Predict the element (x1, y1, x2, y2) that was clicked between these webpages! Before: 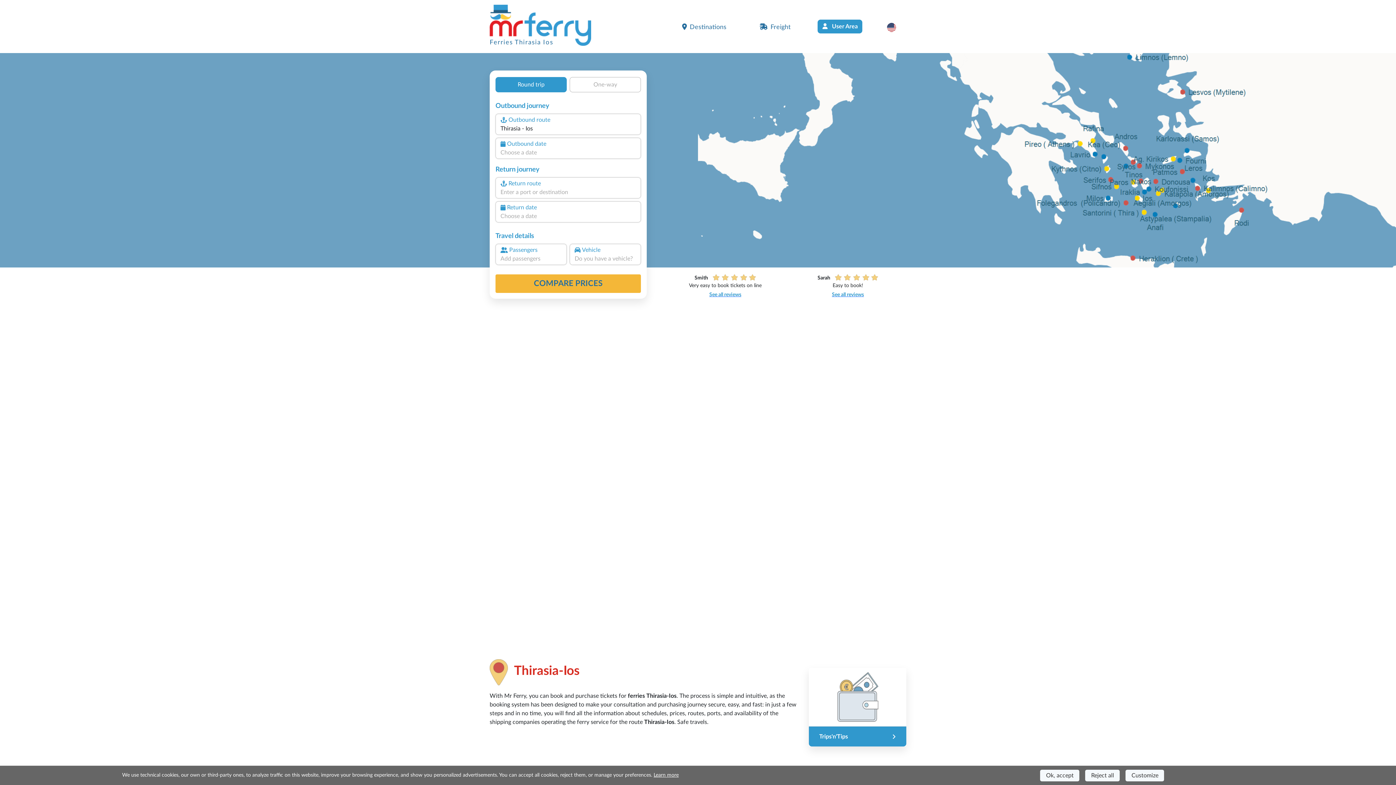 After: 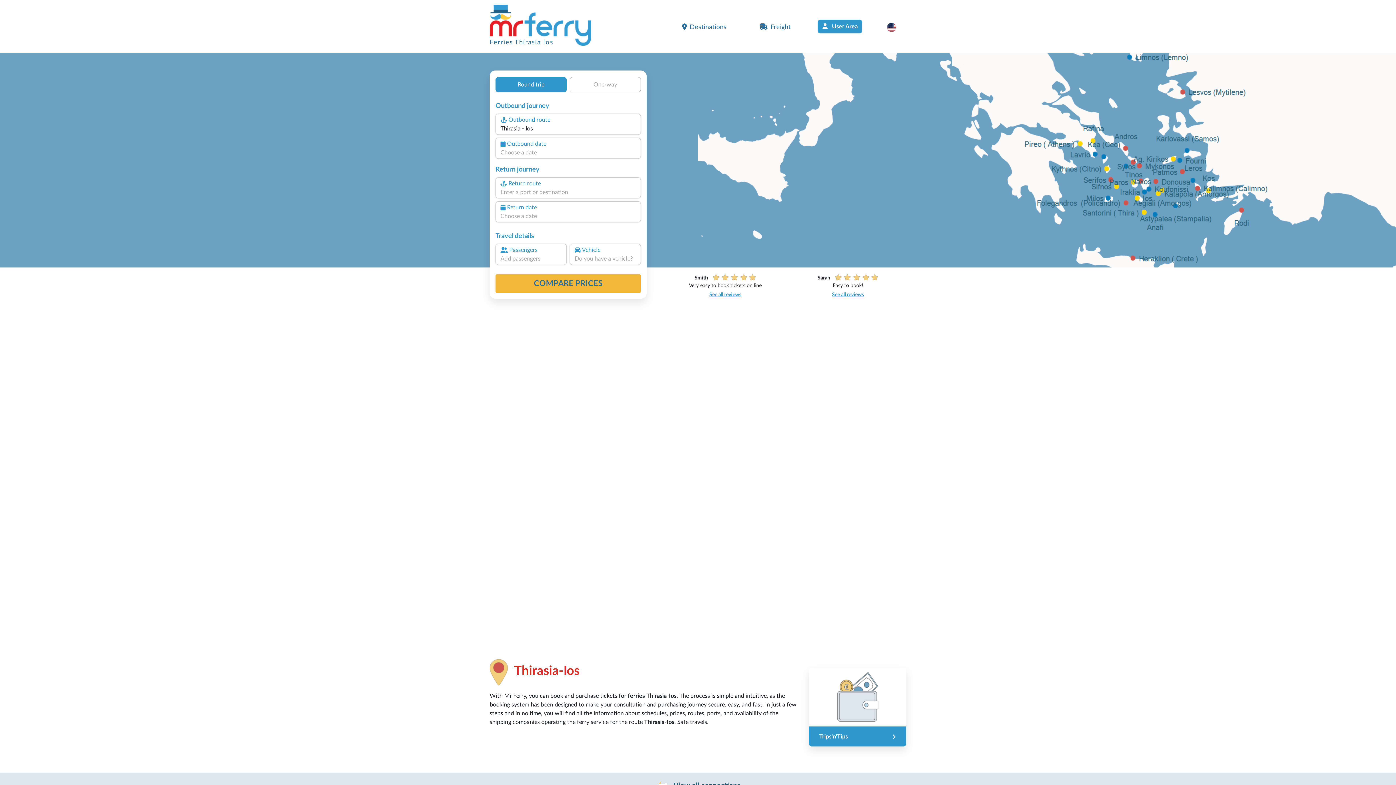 Action: bbox: (1040, 770, 1079, 781) label: Ok, accept